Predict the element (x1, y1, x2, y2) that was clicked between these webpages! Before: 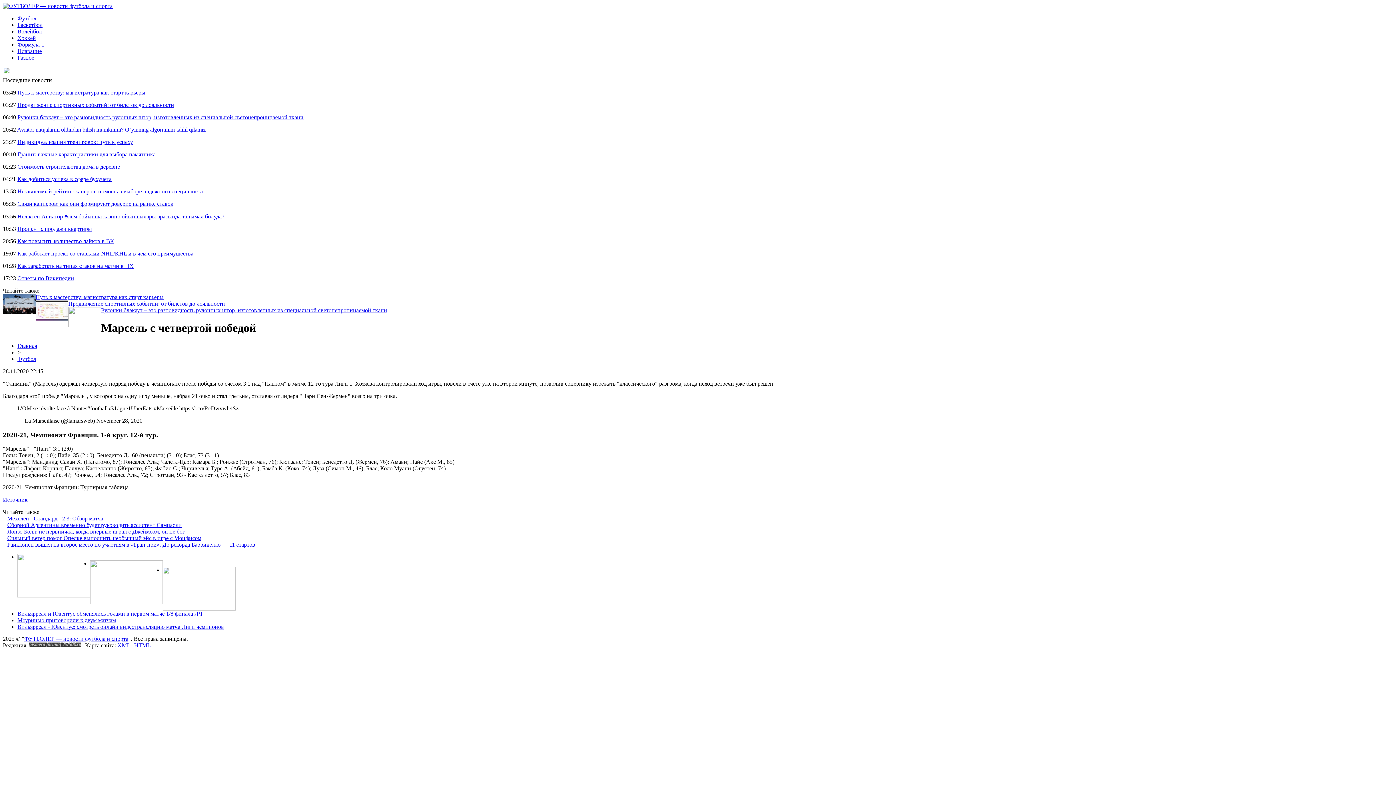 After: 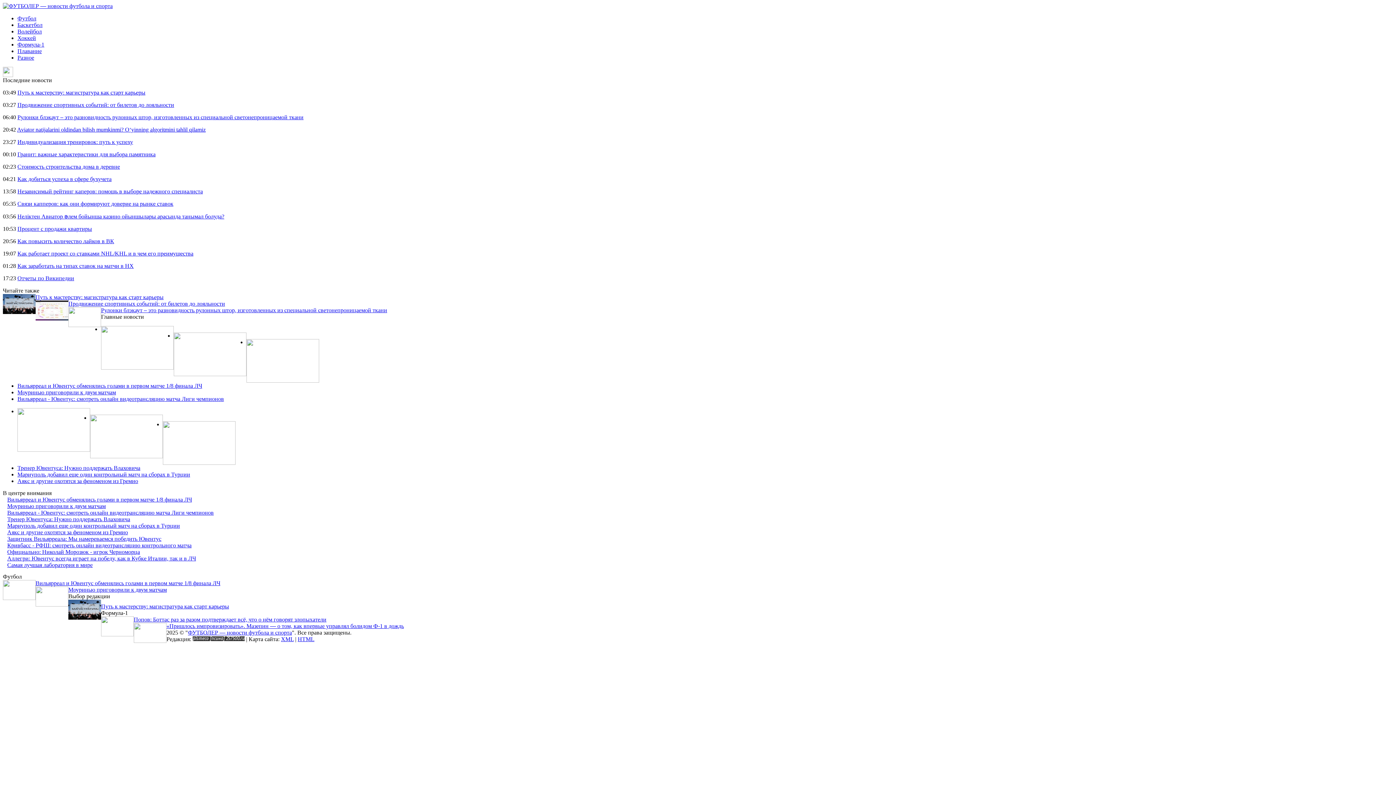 Action: bbox: (17, 342, 37, 349) label: Главная